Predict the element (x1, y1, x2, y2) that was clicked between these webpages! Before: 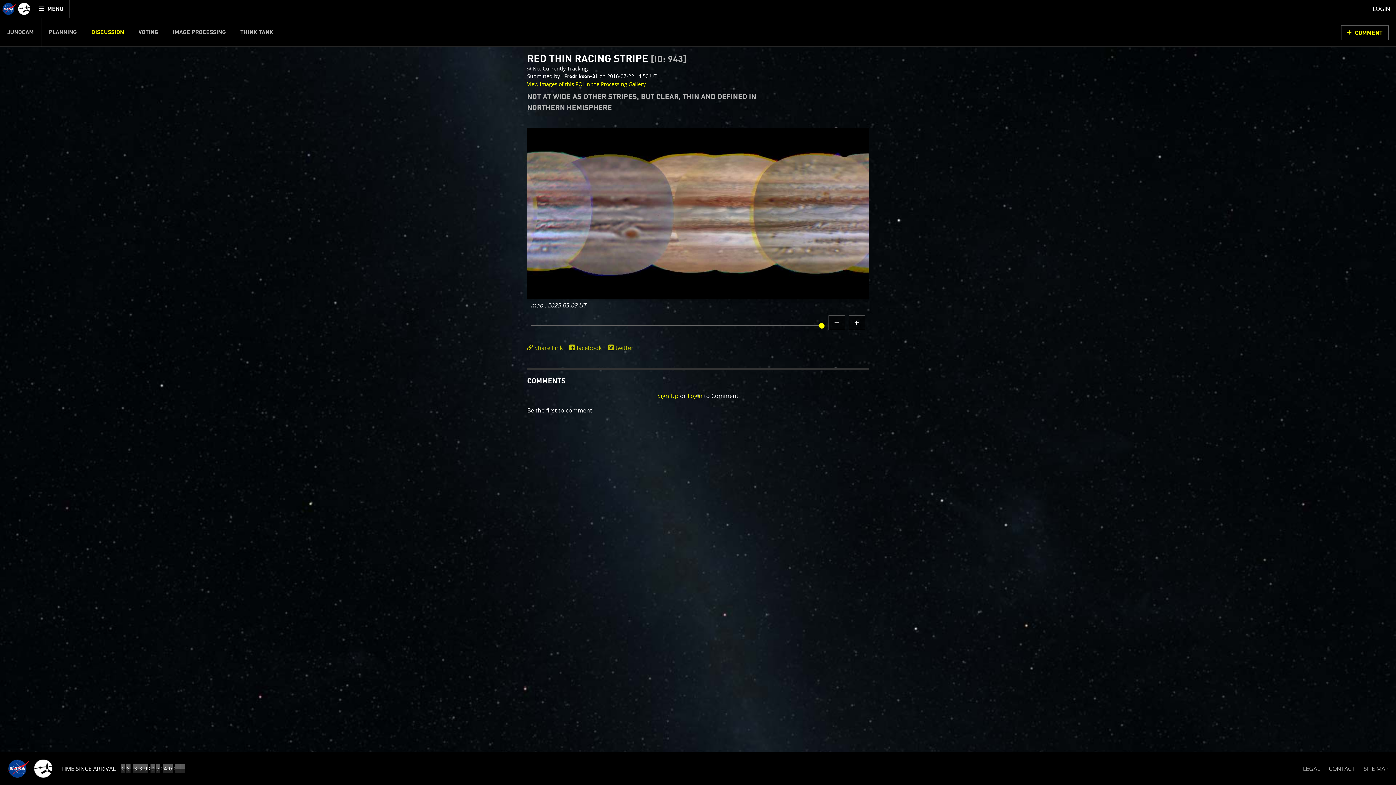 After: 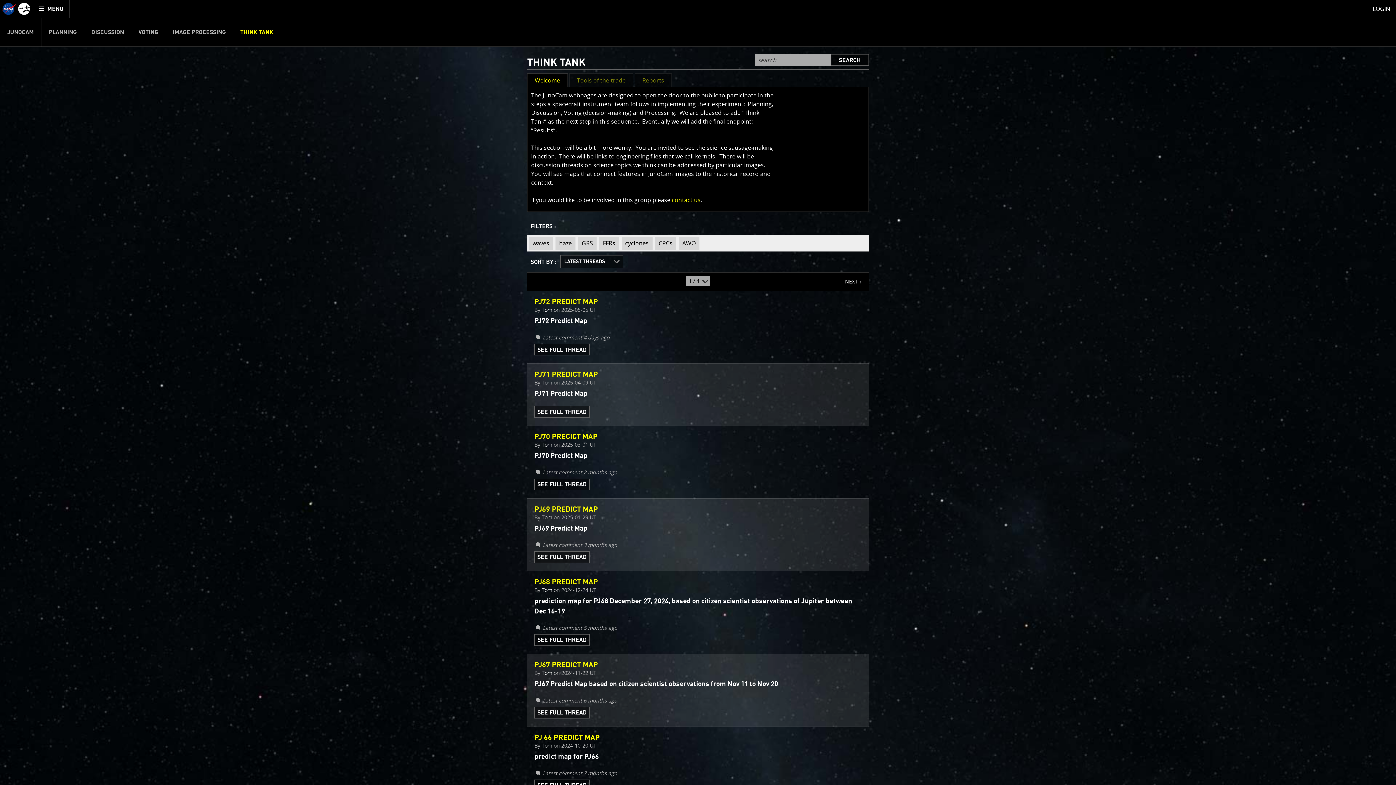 Action: label: THINK TANK bbox: (233, 18, 280, 46)